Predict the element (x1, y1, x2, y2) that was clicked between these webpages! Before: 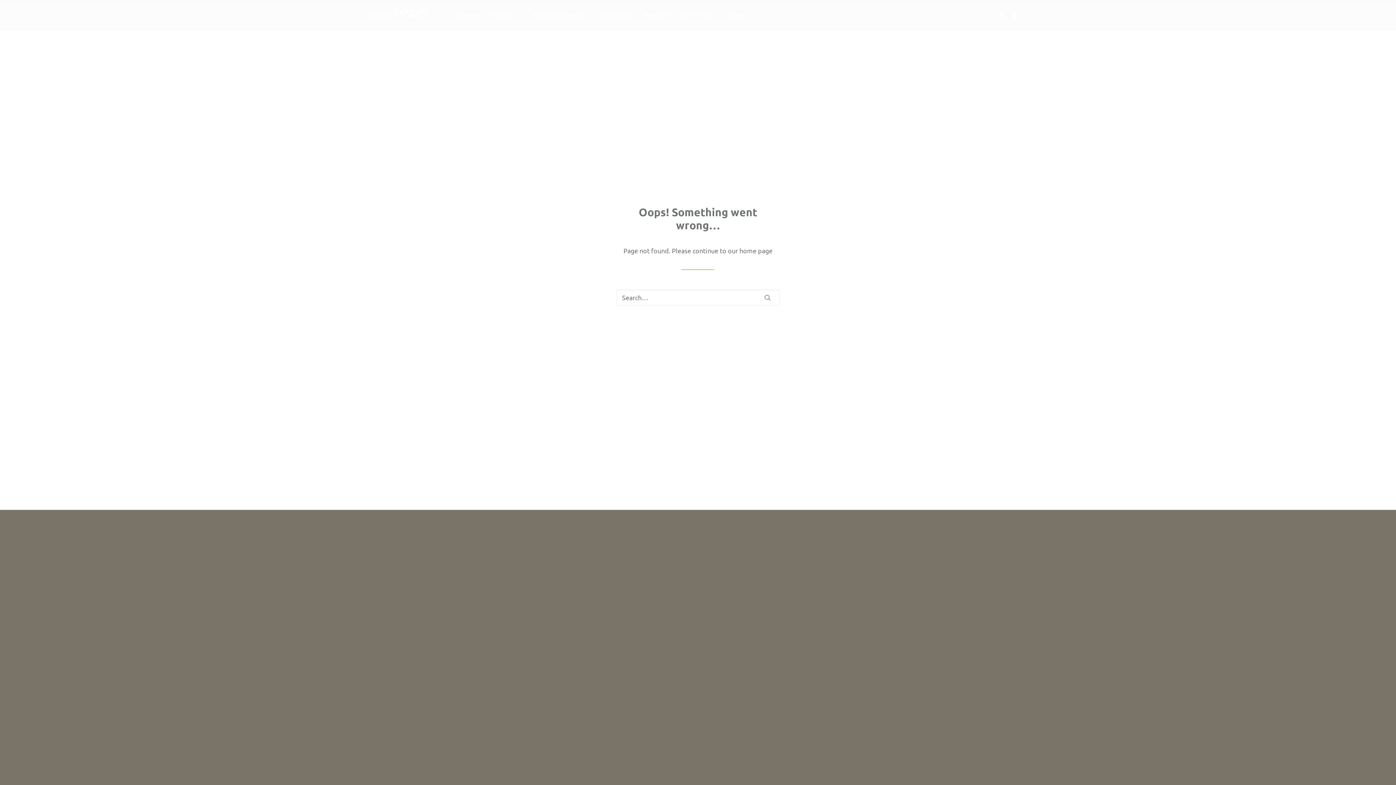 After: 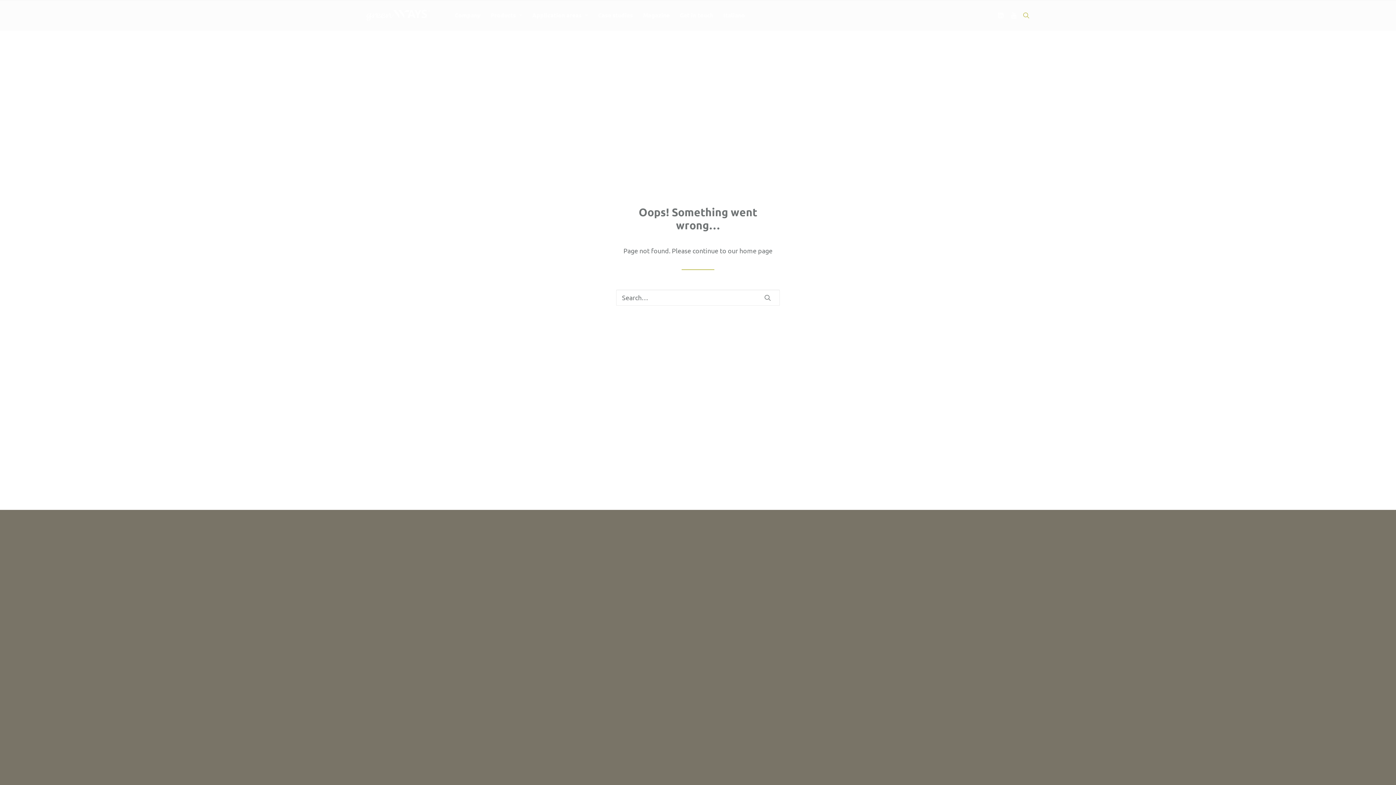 Action: label: Search bbox: (1020, 0, 1029, 30)